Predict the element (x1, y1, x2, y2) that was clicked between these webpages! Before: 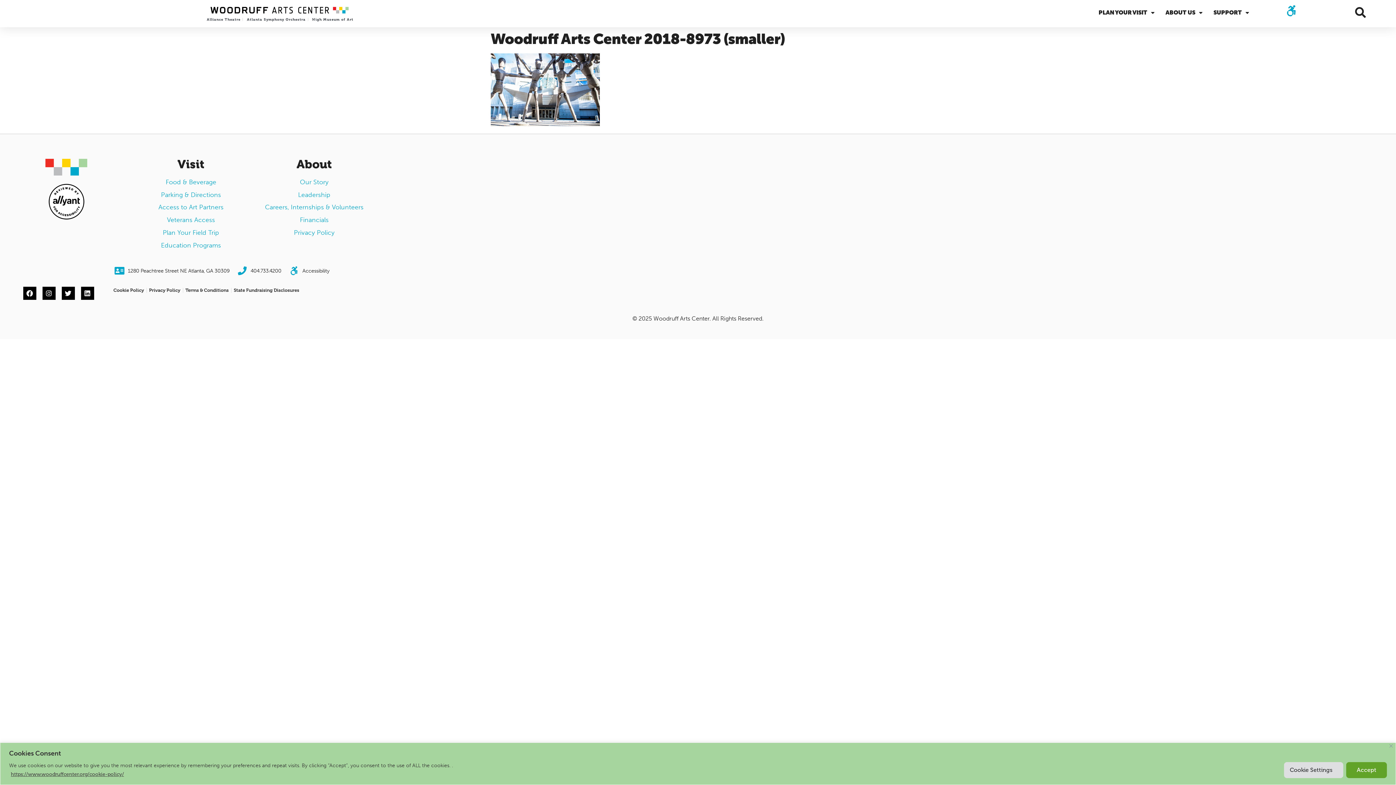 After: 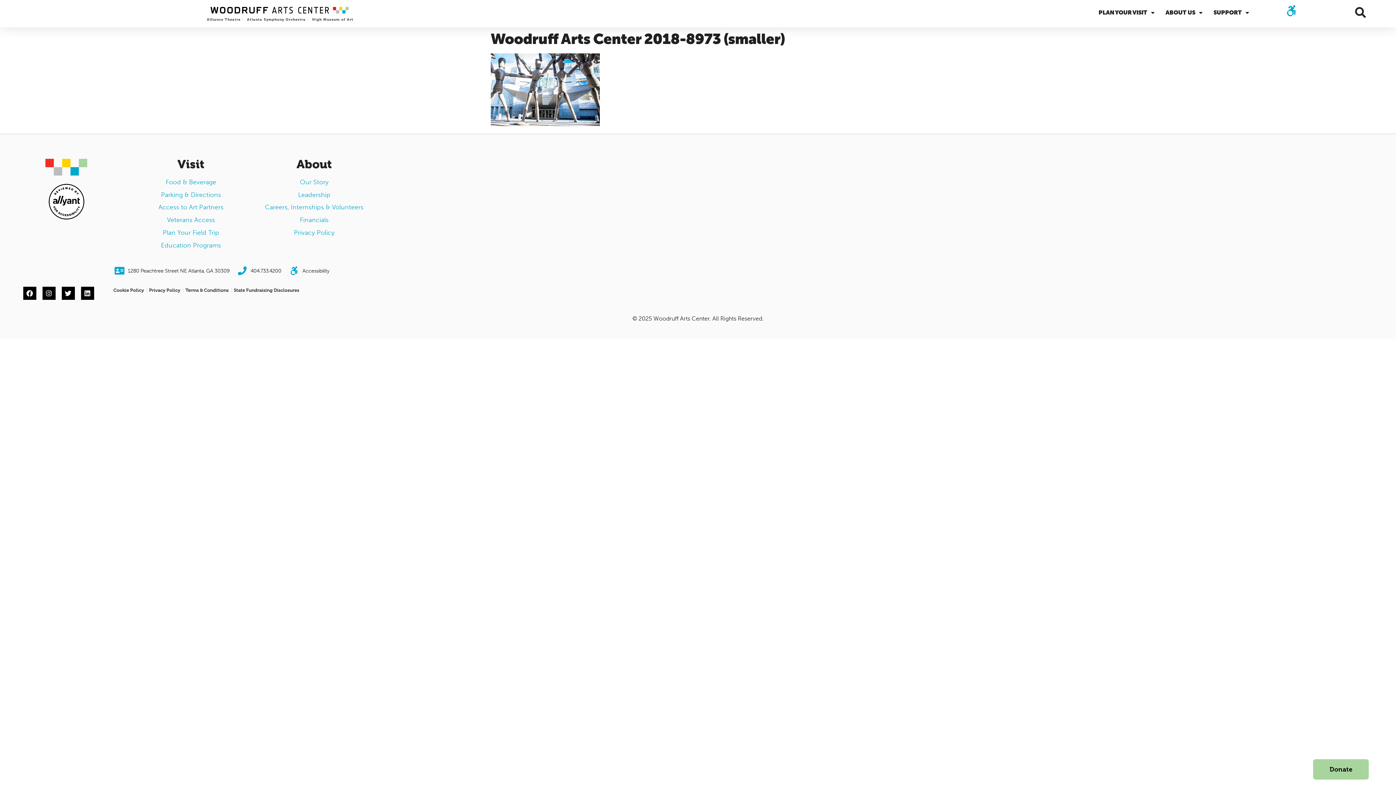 Action: label: Close bbox: (1389, 744, 1393, 748)